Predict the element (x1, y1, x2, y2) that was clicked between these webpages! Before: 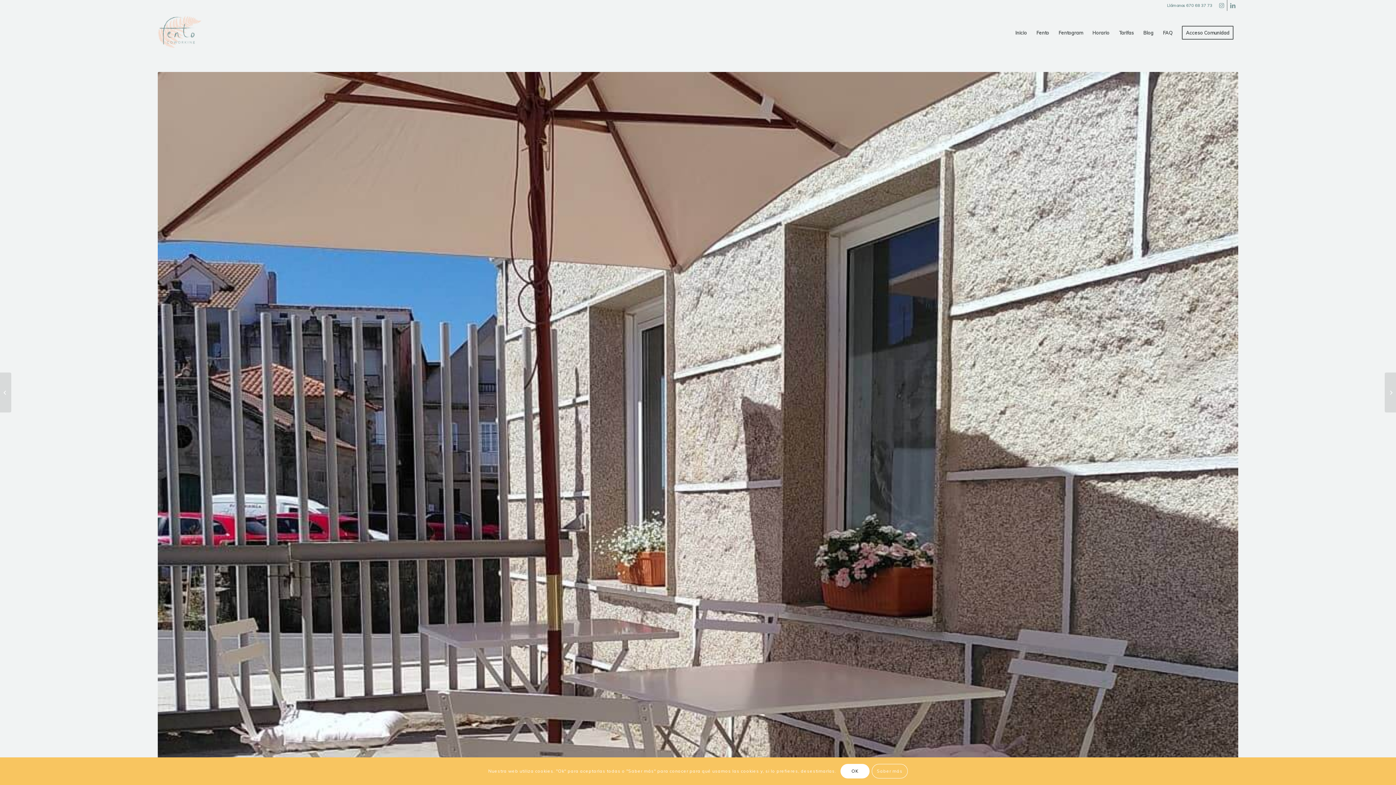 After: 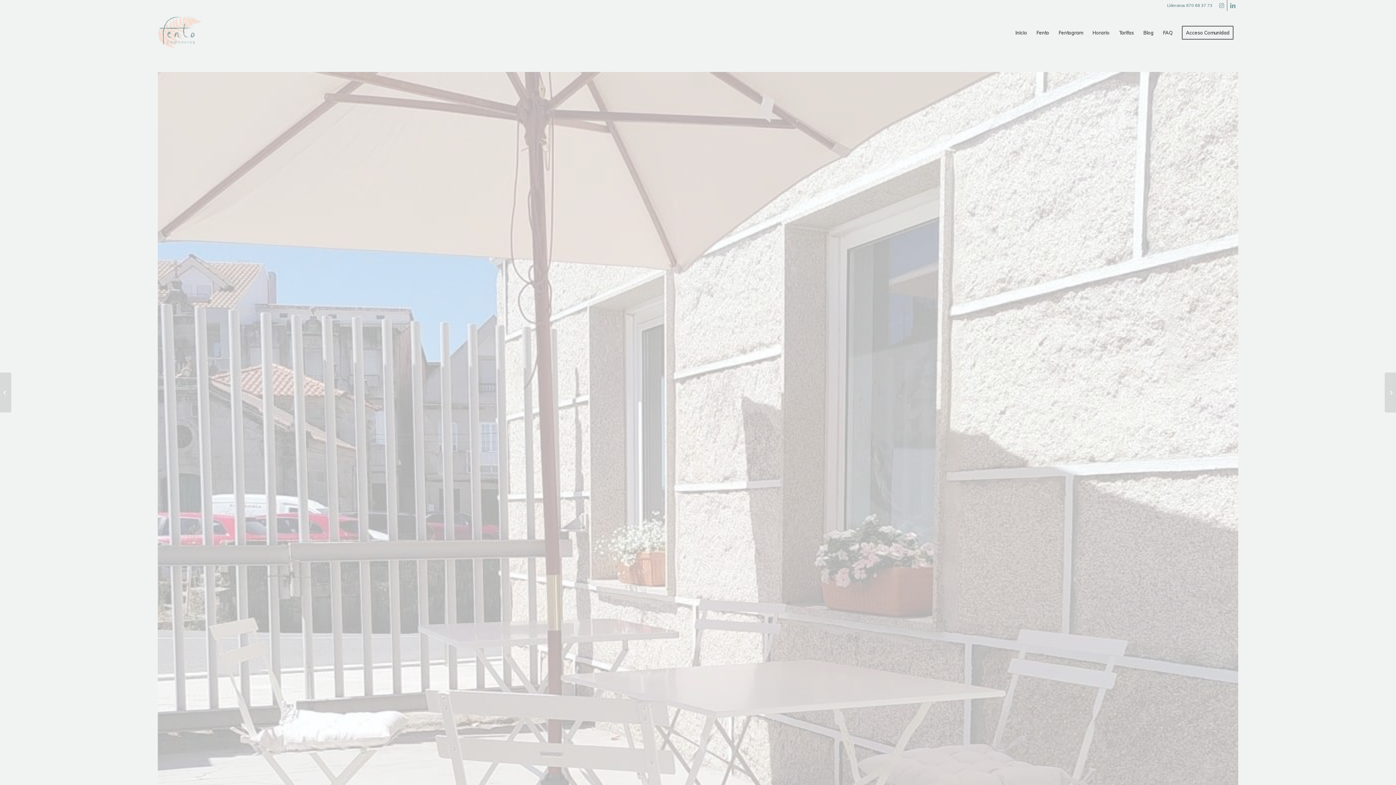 Action: bbox: (840, 764, 869, 779) label: OK